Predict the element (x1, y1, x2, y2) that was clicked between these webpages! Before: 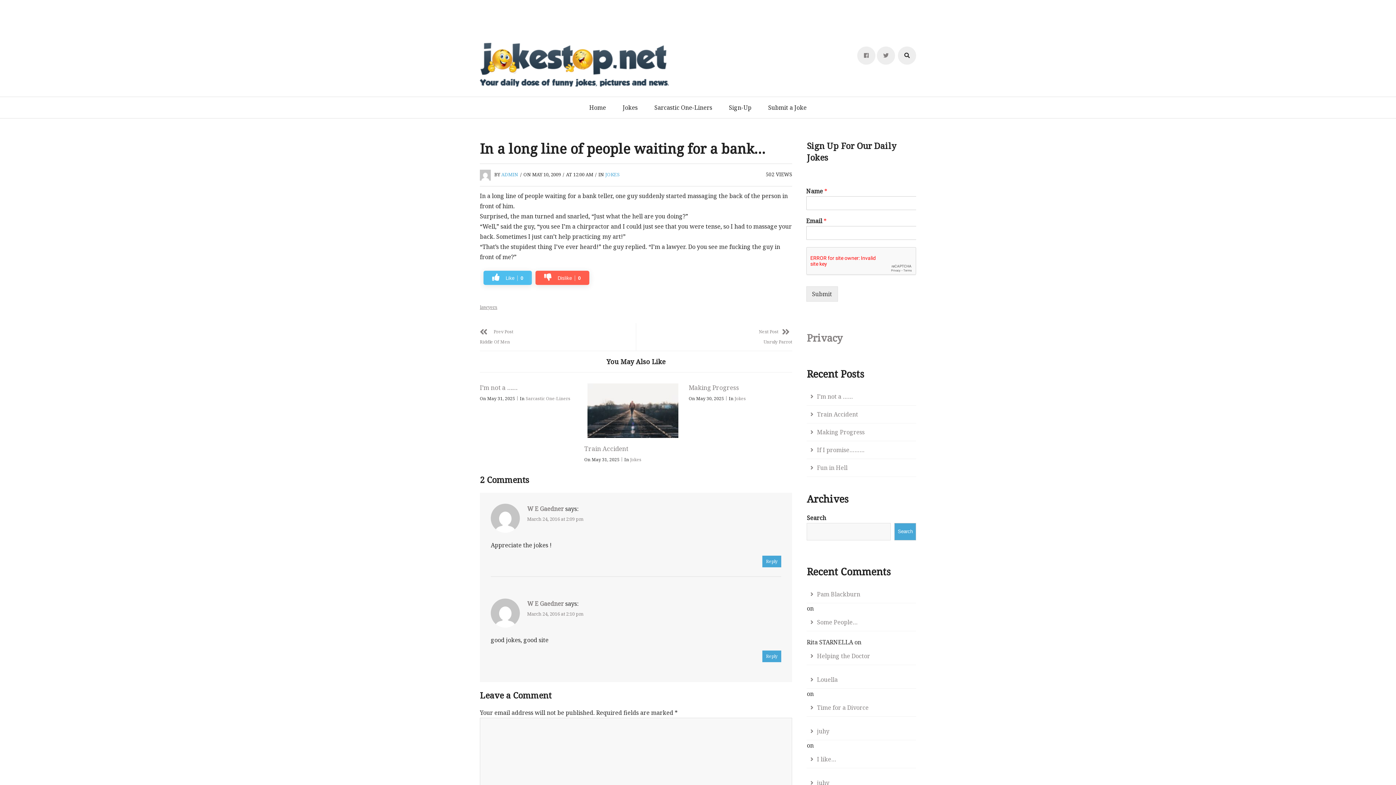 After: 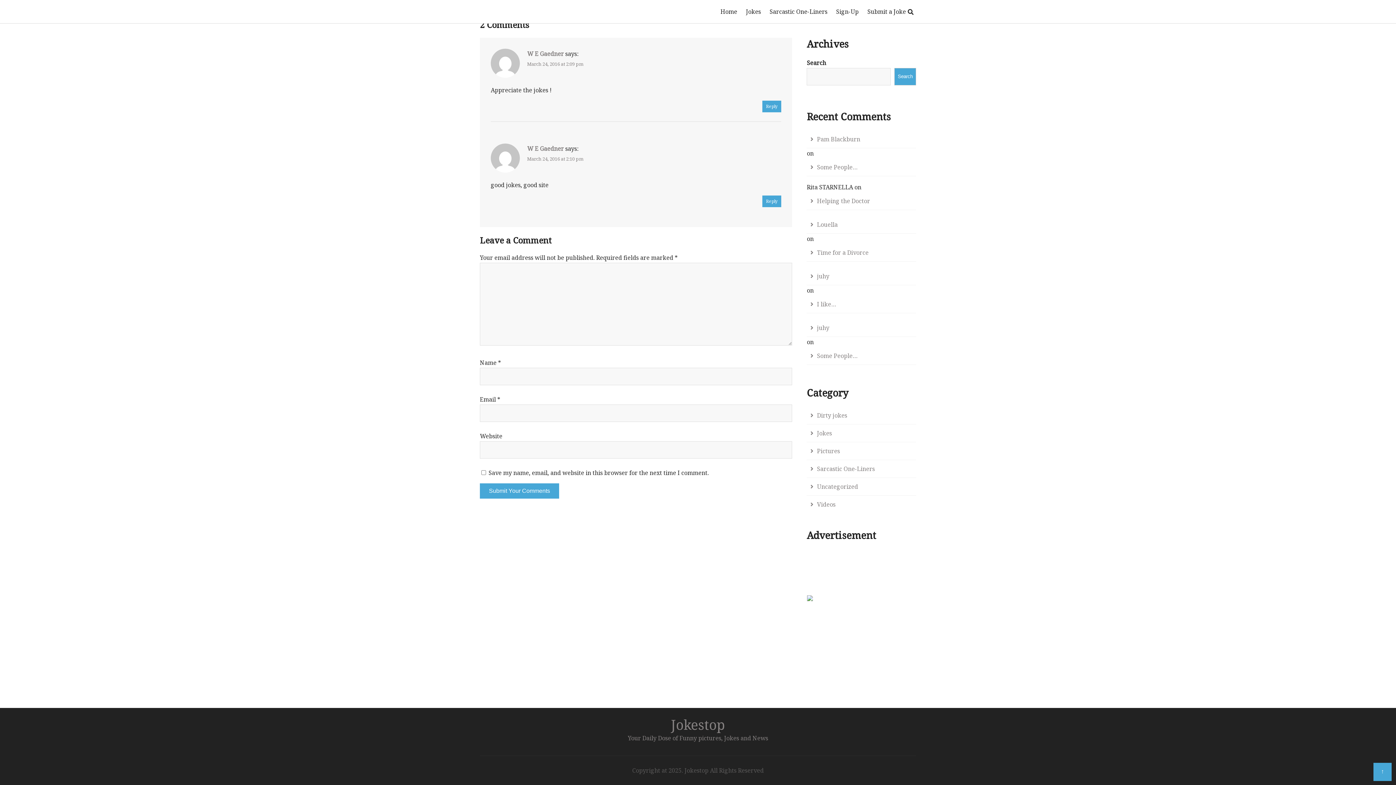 Action: bbox: (527, 610, 583, 617) label: March 24, 2016 at 2:10 pm